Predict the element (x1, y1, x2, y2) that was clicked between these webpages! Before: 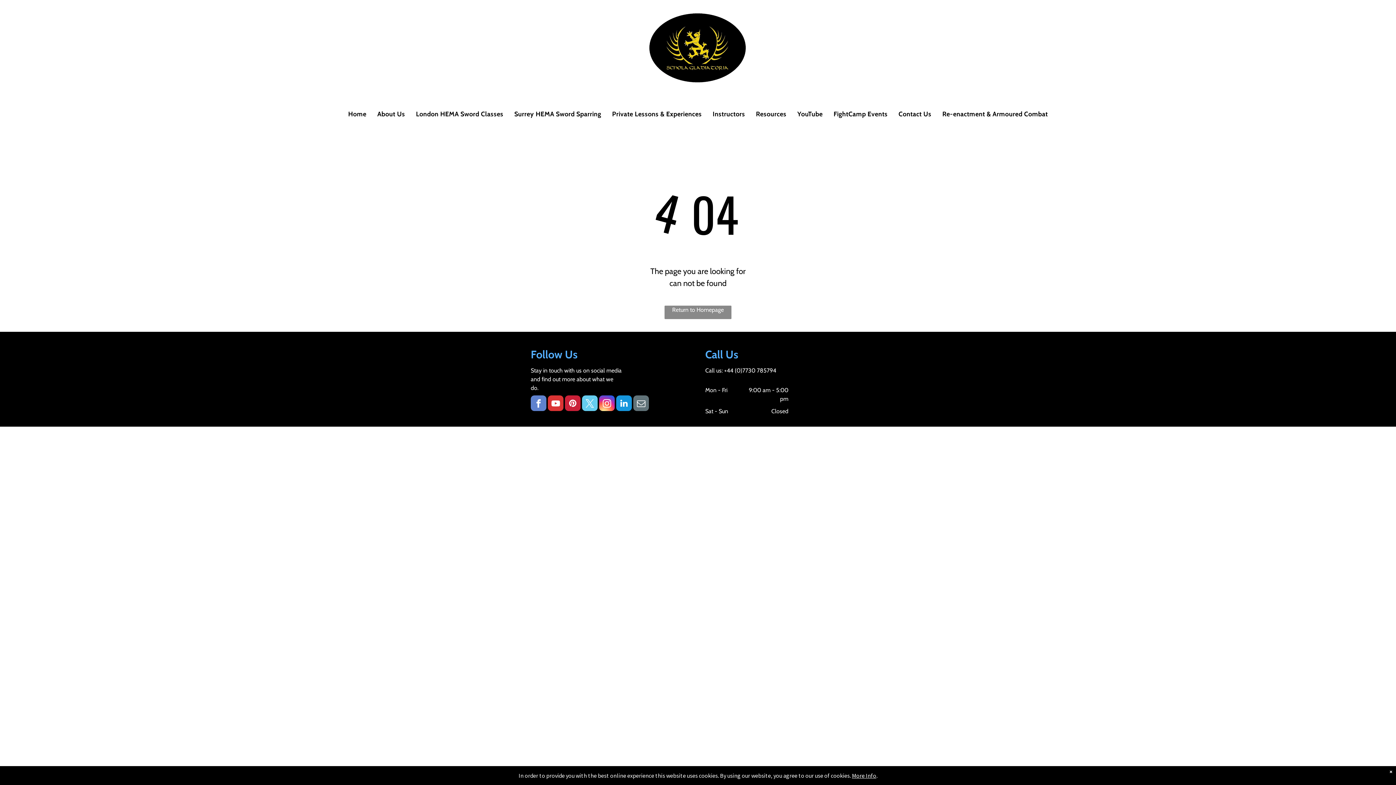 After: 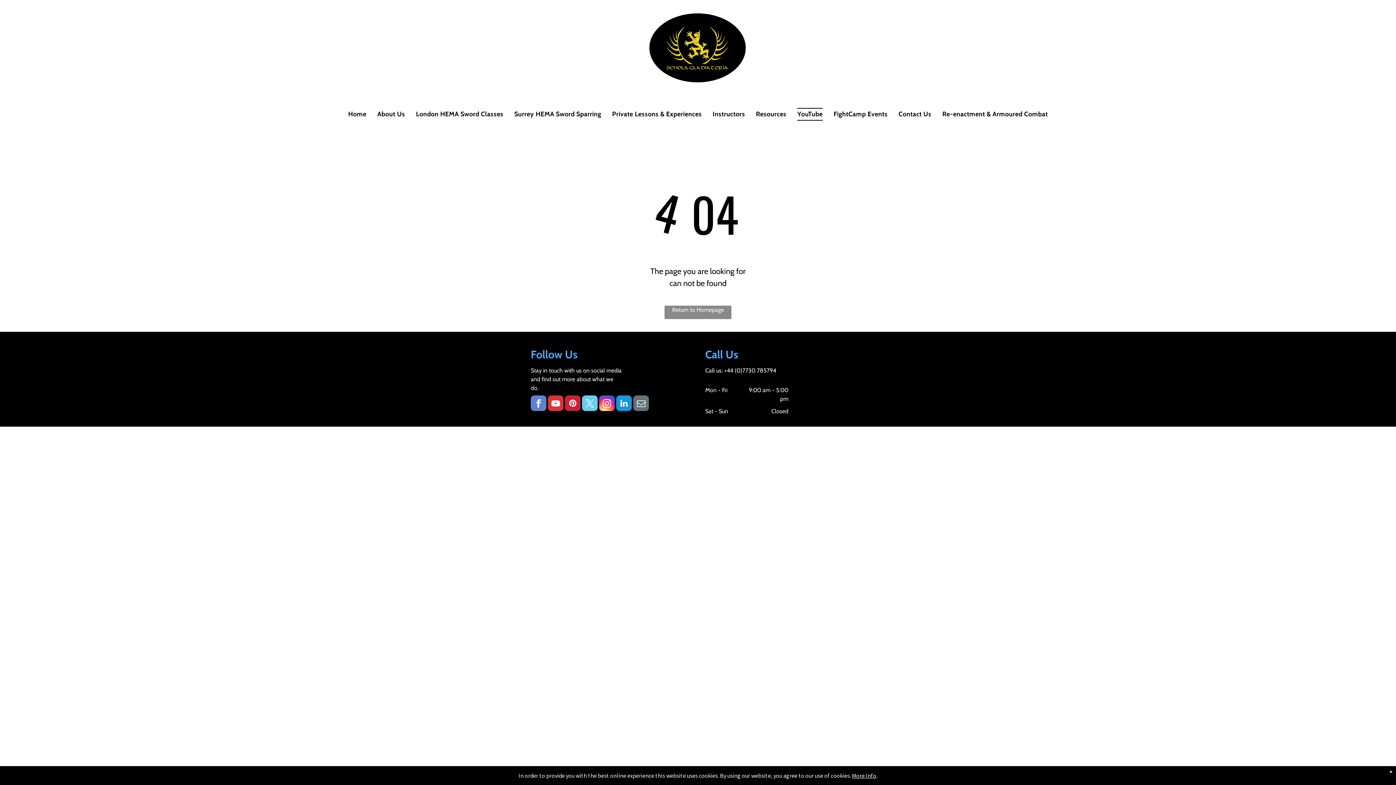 Action: bbox: (792, 107, 828, 120) label: YouTube